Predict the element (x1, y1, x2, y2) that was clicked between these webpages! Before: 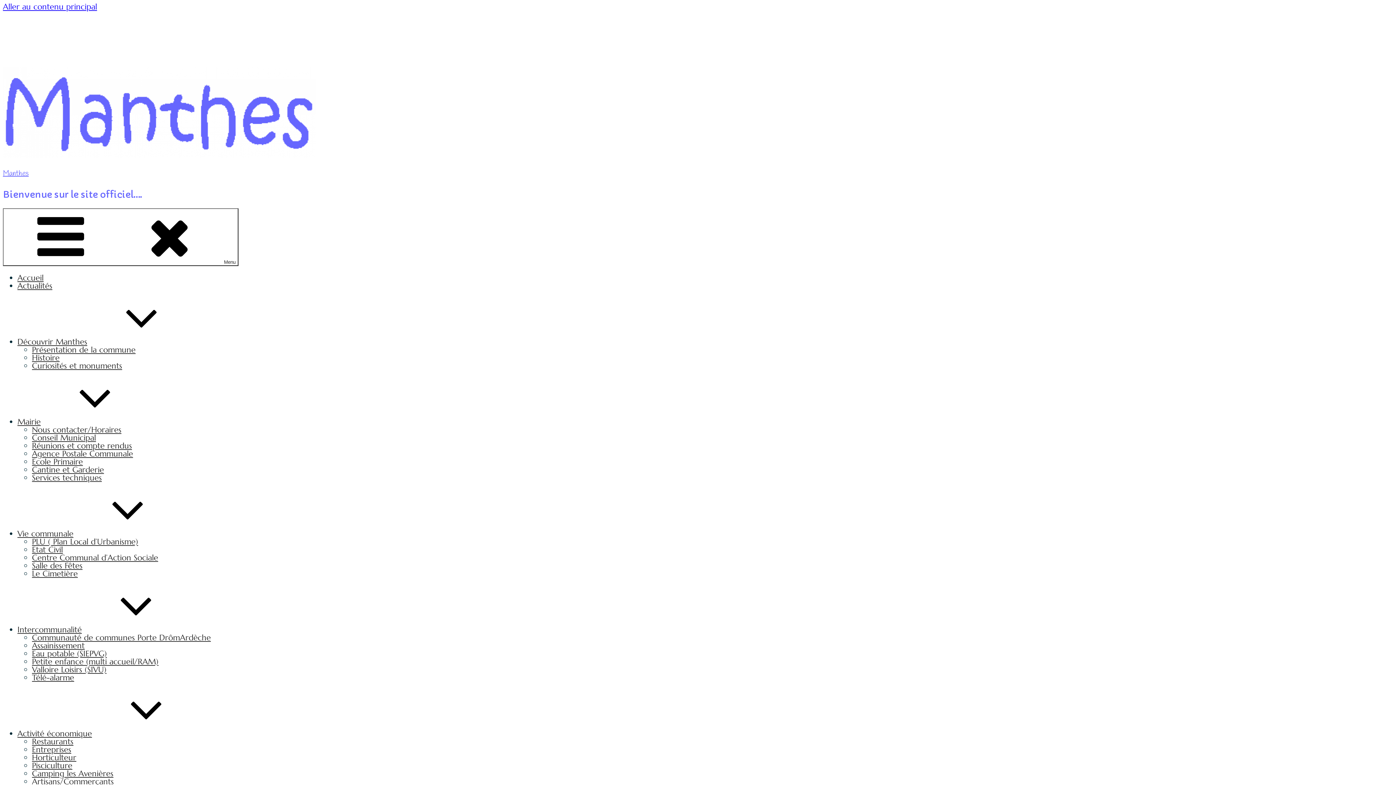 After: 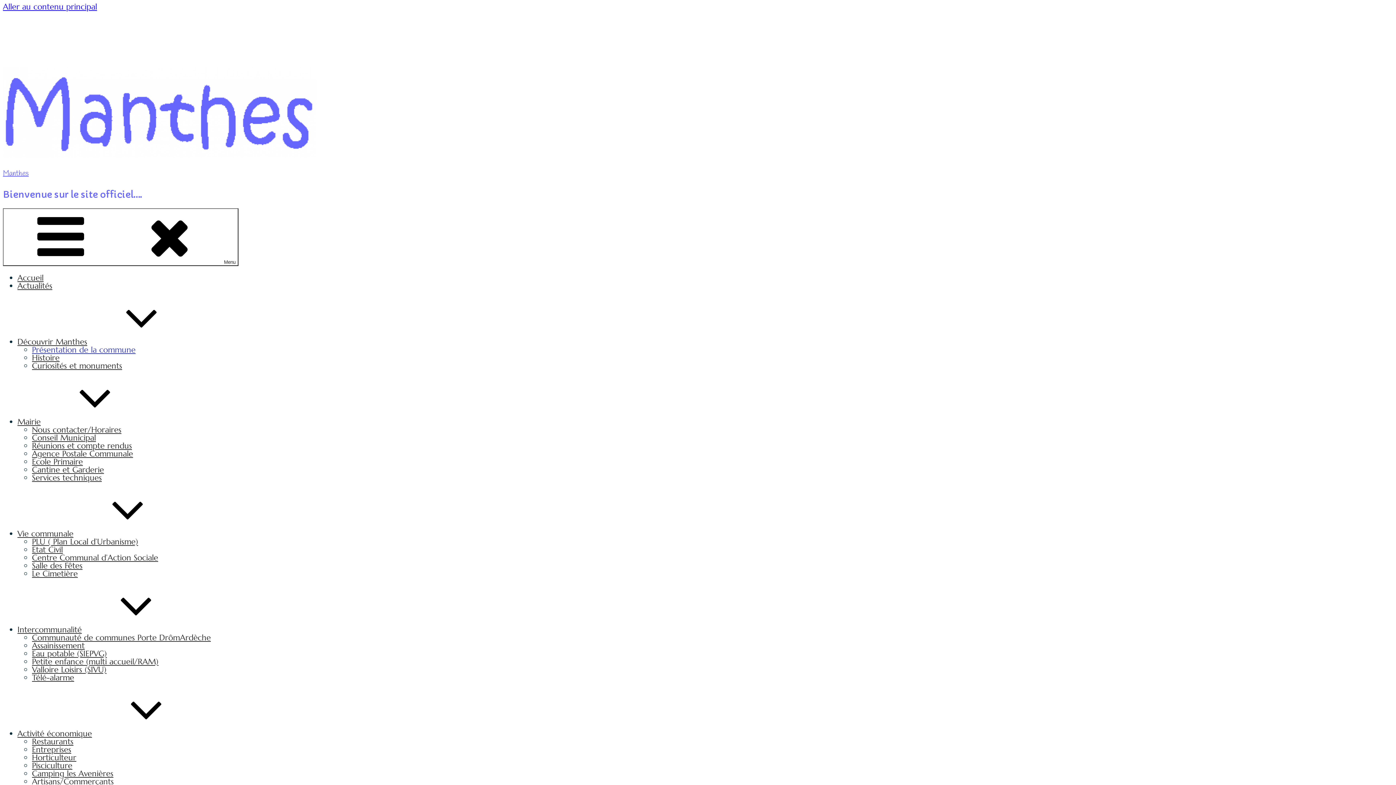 Action: label: Présentation de la commune bbox: (32, 345, 135, 354)